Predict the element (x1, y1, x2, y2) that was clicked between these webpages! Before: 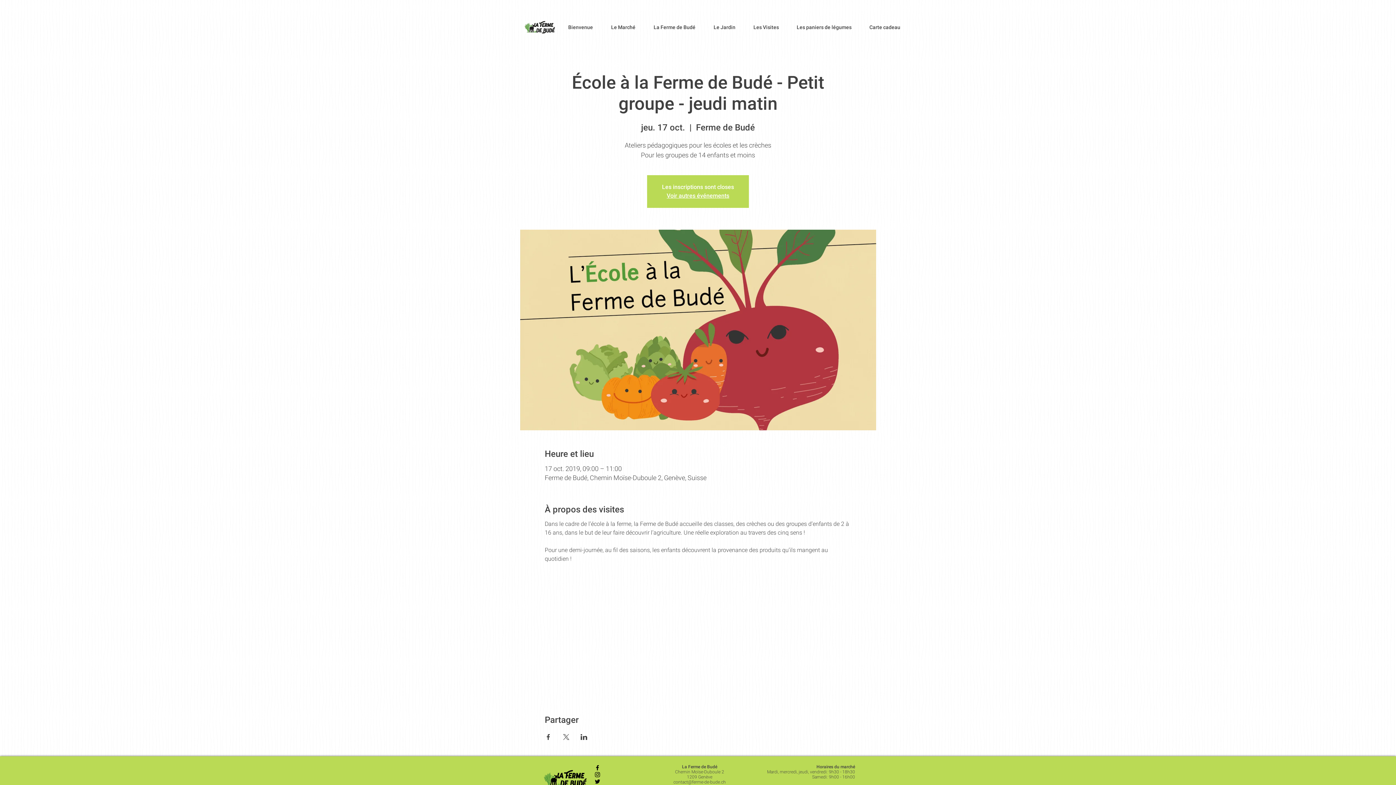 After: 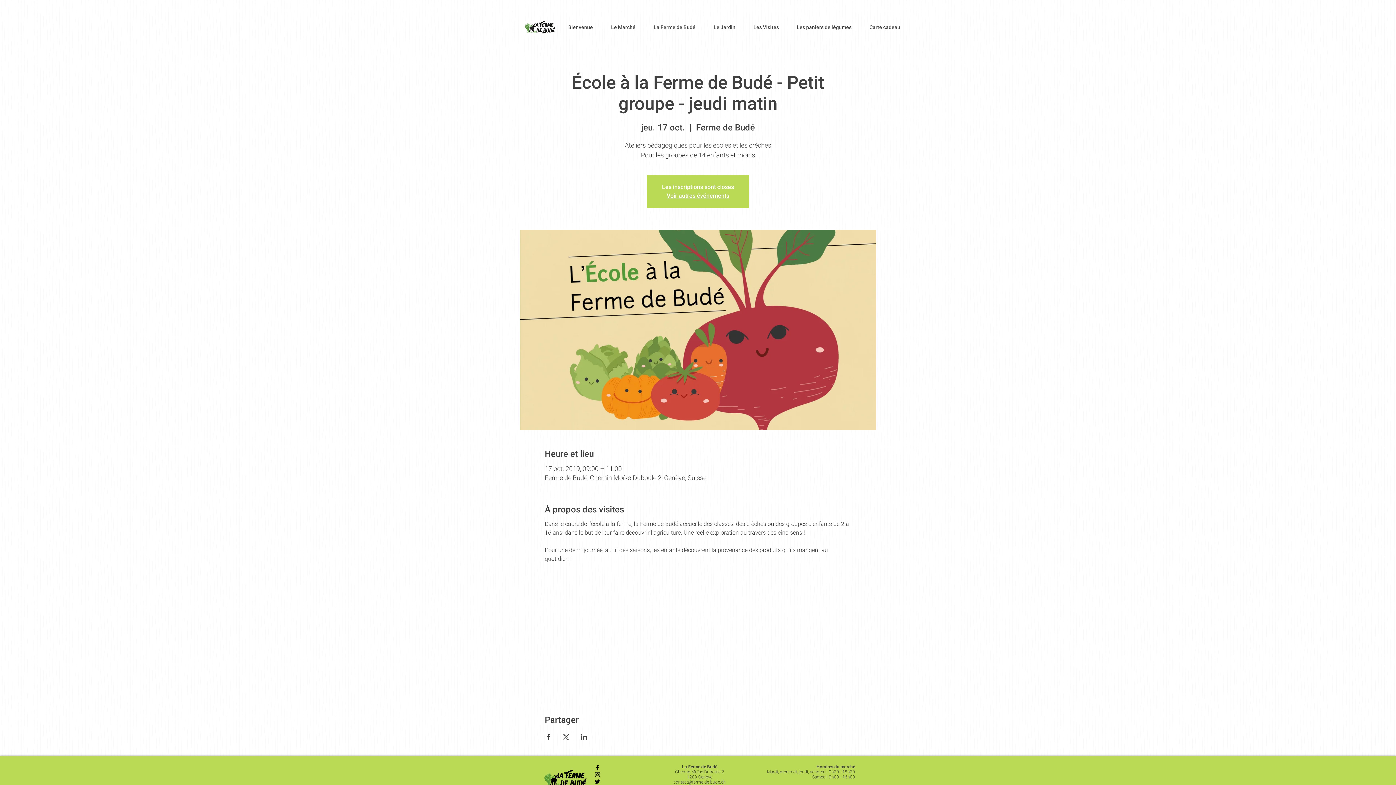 Action: bbox: (673, 779, 726, 784) label: contact@ferme-de-bude.ch